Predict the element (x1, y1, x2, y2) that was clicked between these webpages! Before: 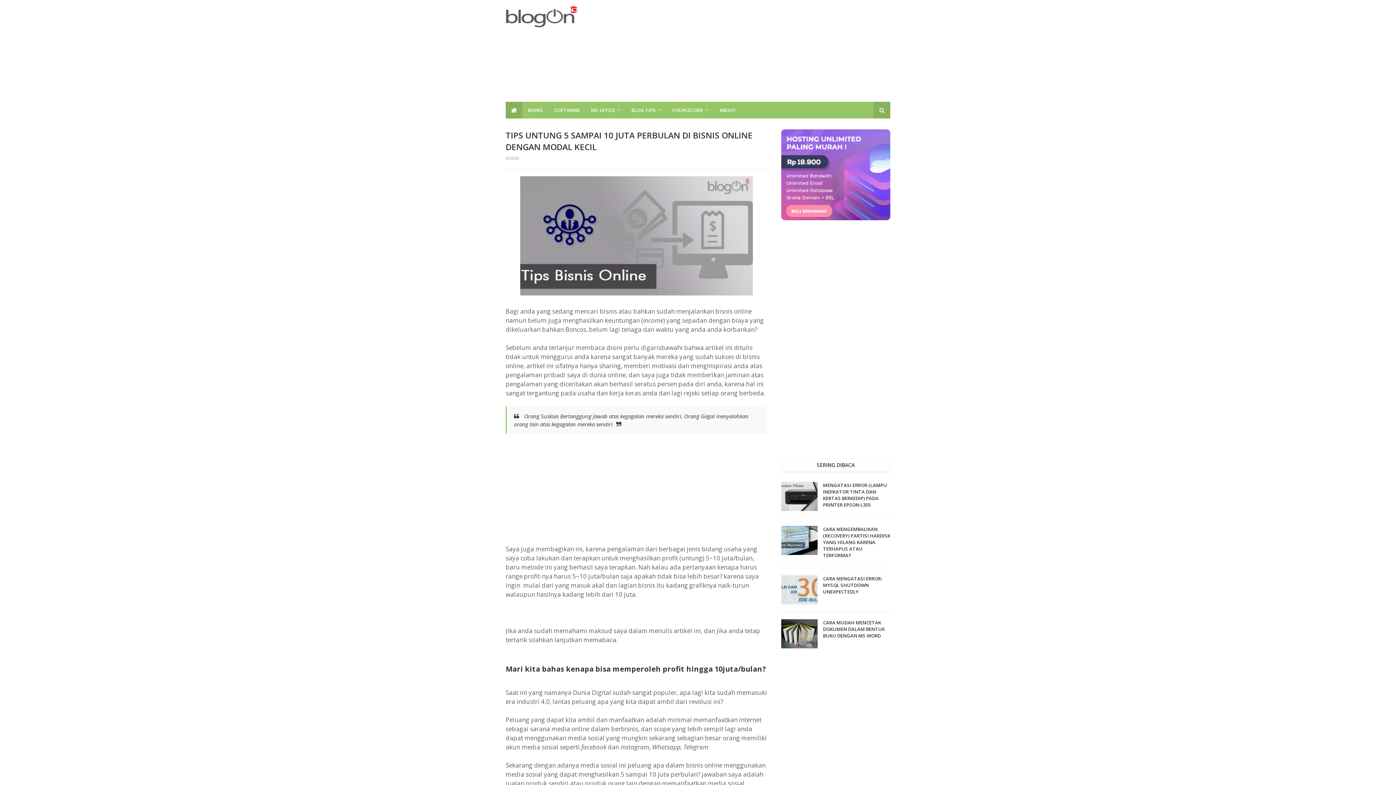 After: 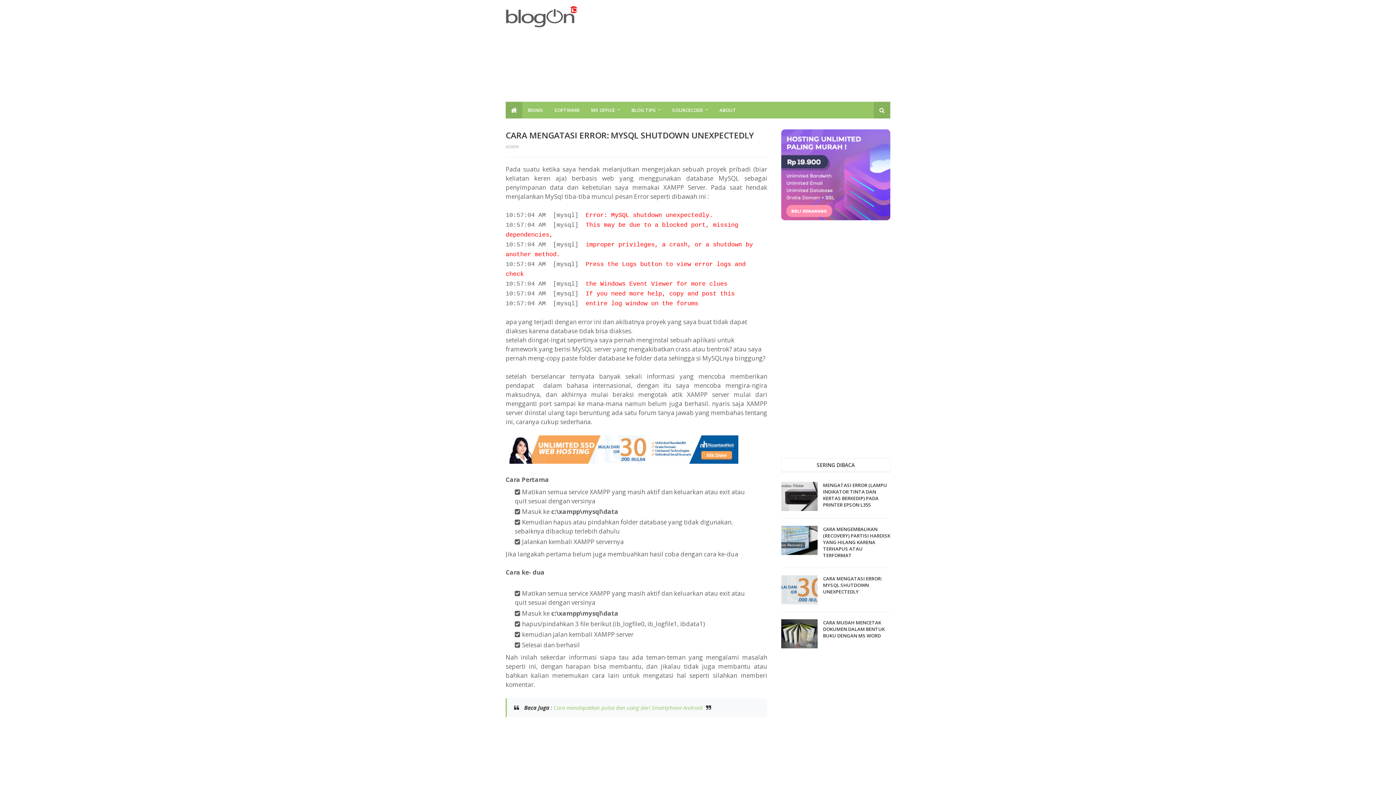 Action: label: CARA MENGATASI ERROR: MYSQL SHUTDOWN UNEXPECTEDLY bbox: (823, 575, 882, 595)